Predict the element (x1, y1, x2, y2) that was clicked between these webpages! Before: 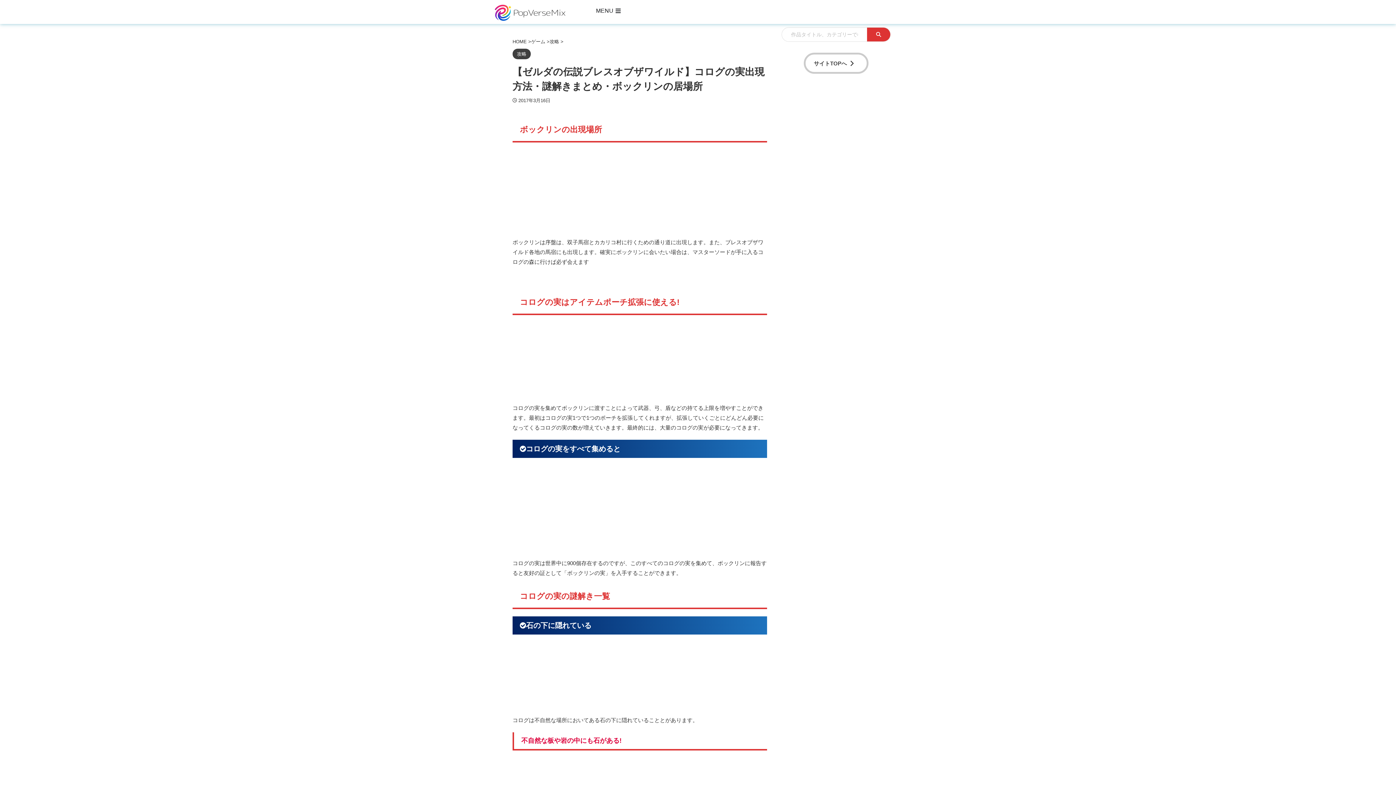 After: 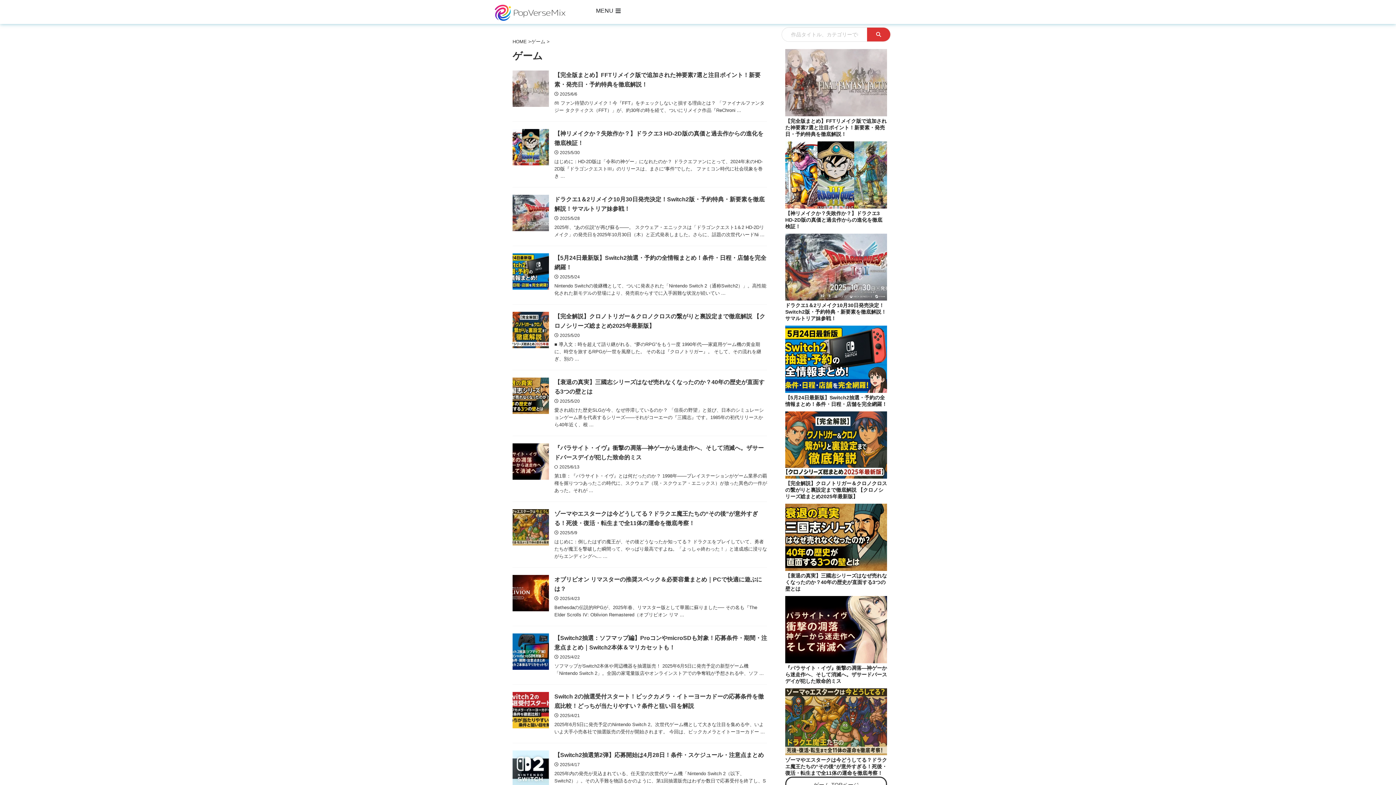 Action: label: ゲーム  bbox: (531, 38, 546, 44)